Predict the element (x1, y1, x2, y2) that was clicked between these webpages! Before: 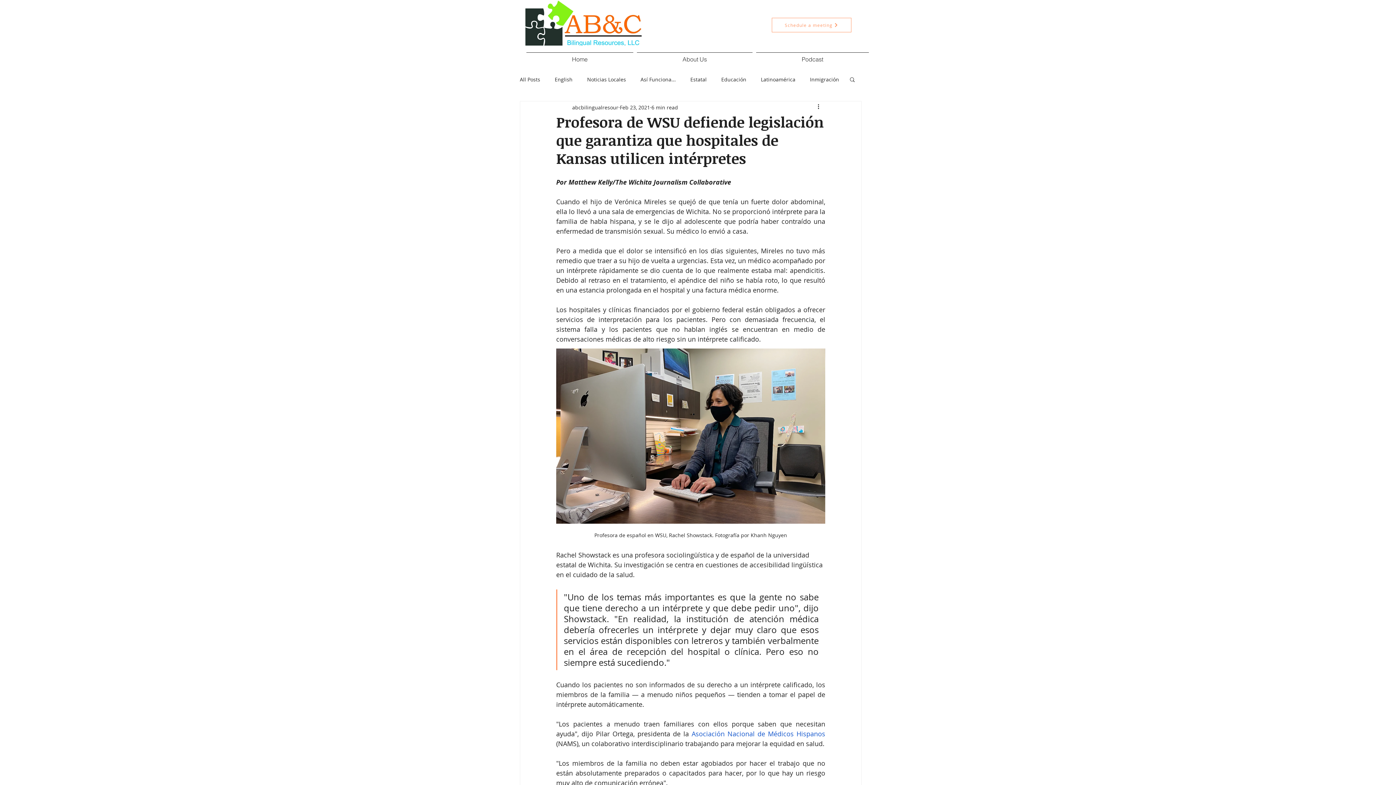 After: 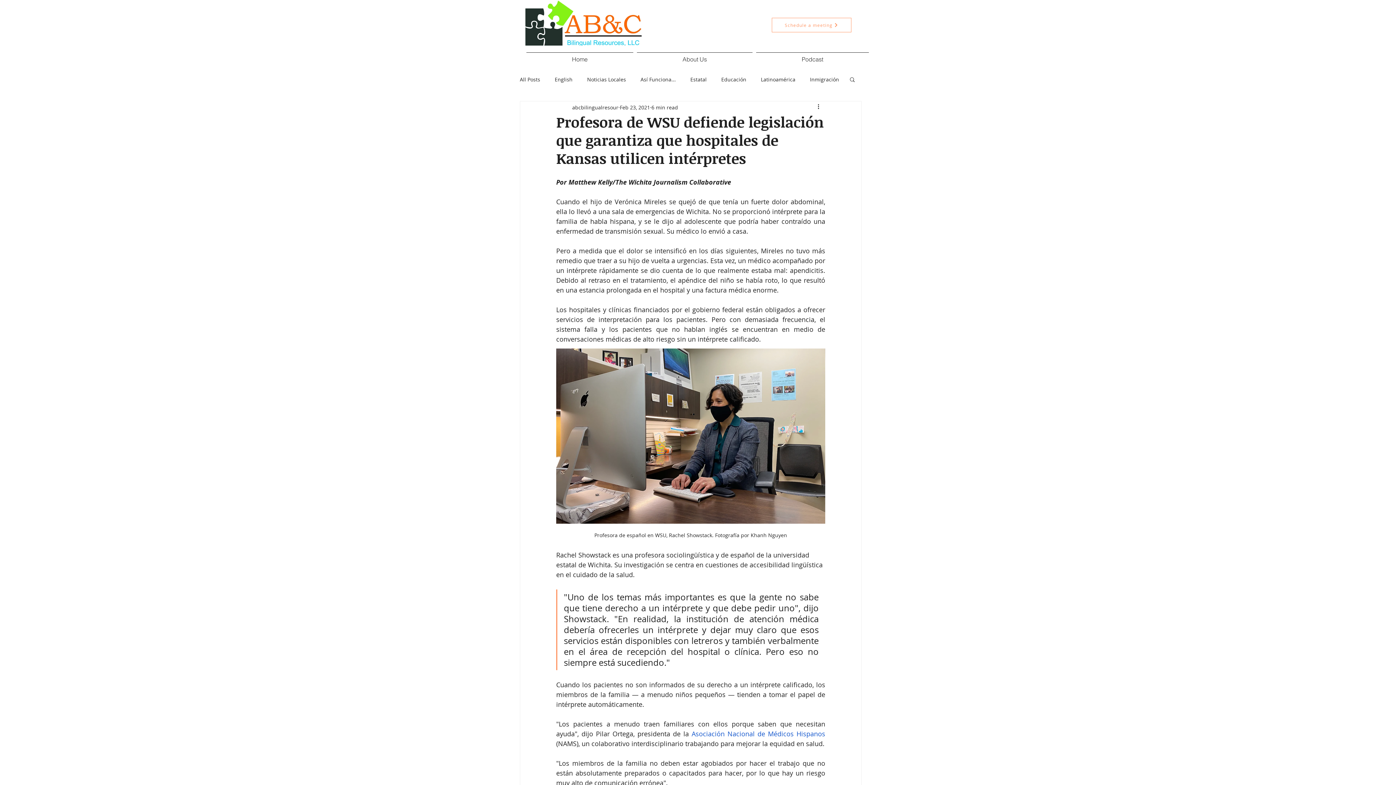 Action: label: About Us bbox: (635, 52, 754, 60)